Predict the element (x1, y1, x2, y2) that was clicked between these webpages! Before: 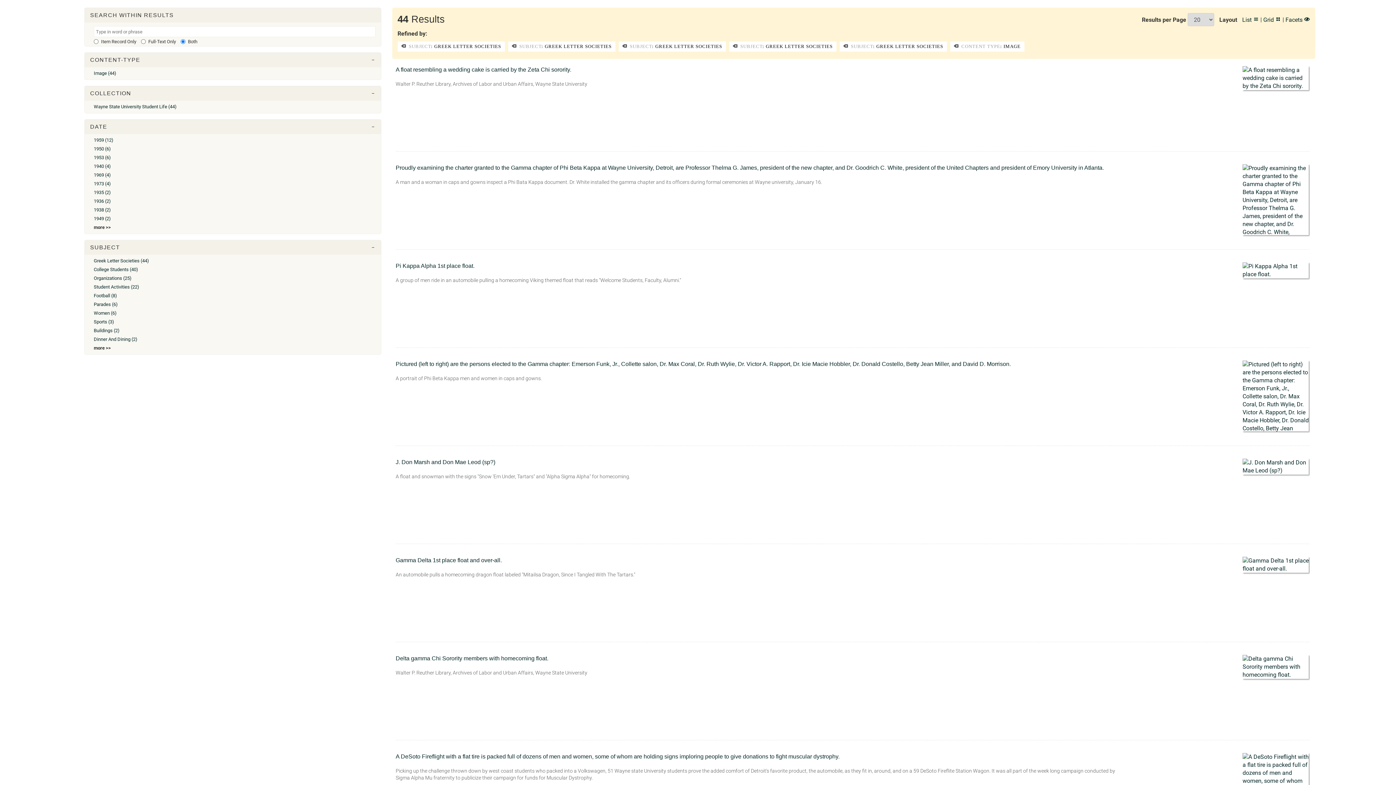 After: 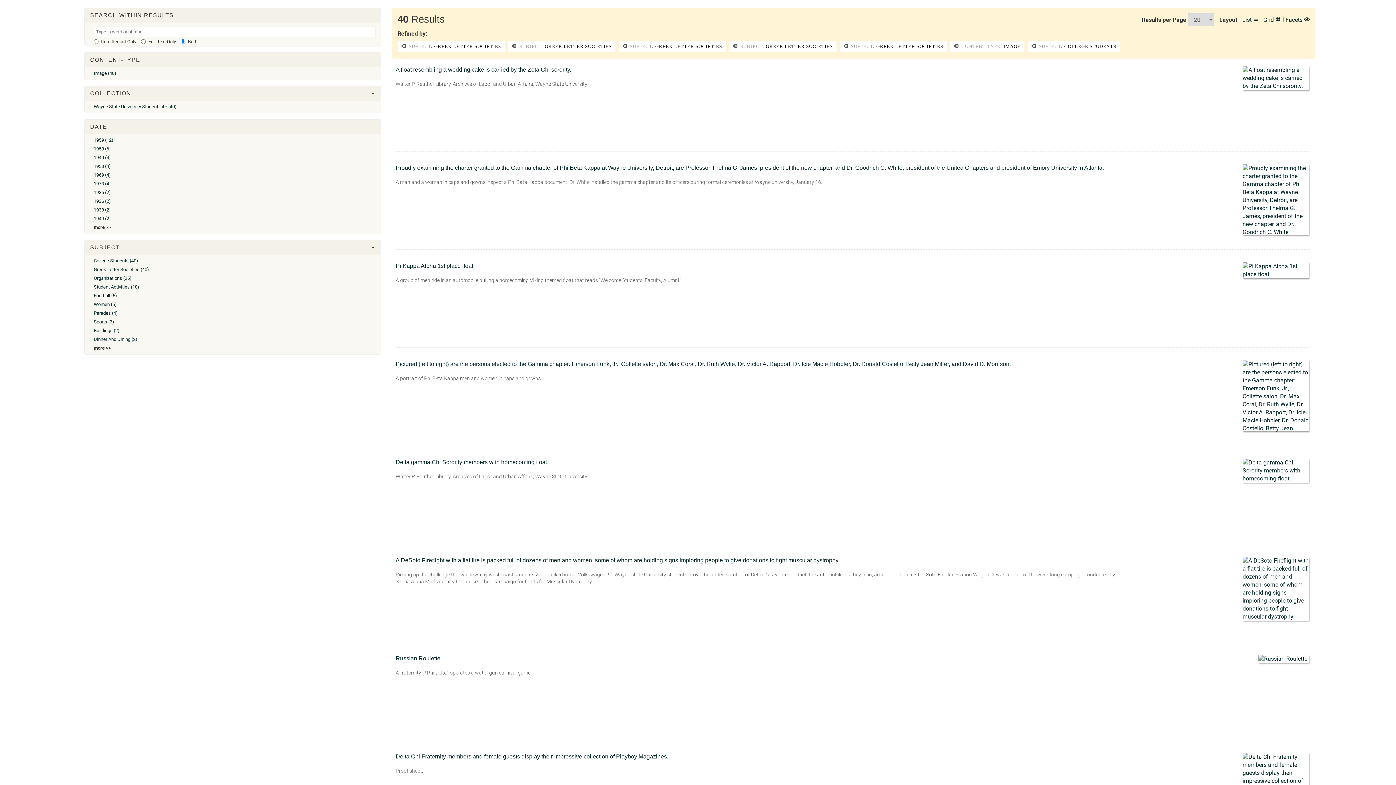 Action: label: College Students (40) bbox: (93, 266, 138, 272)